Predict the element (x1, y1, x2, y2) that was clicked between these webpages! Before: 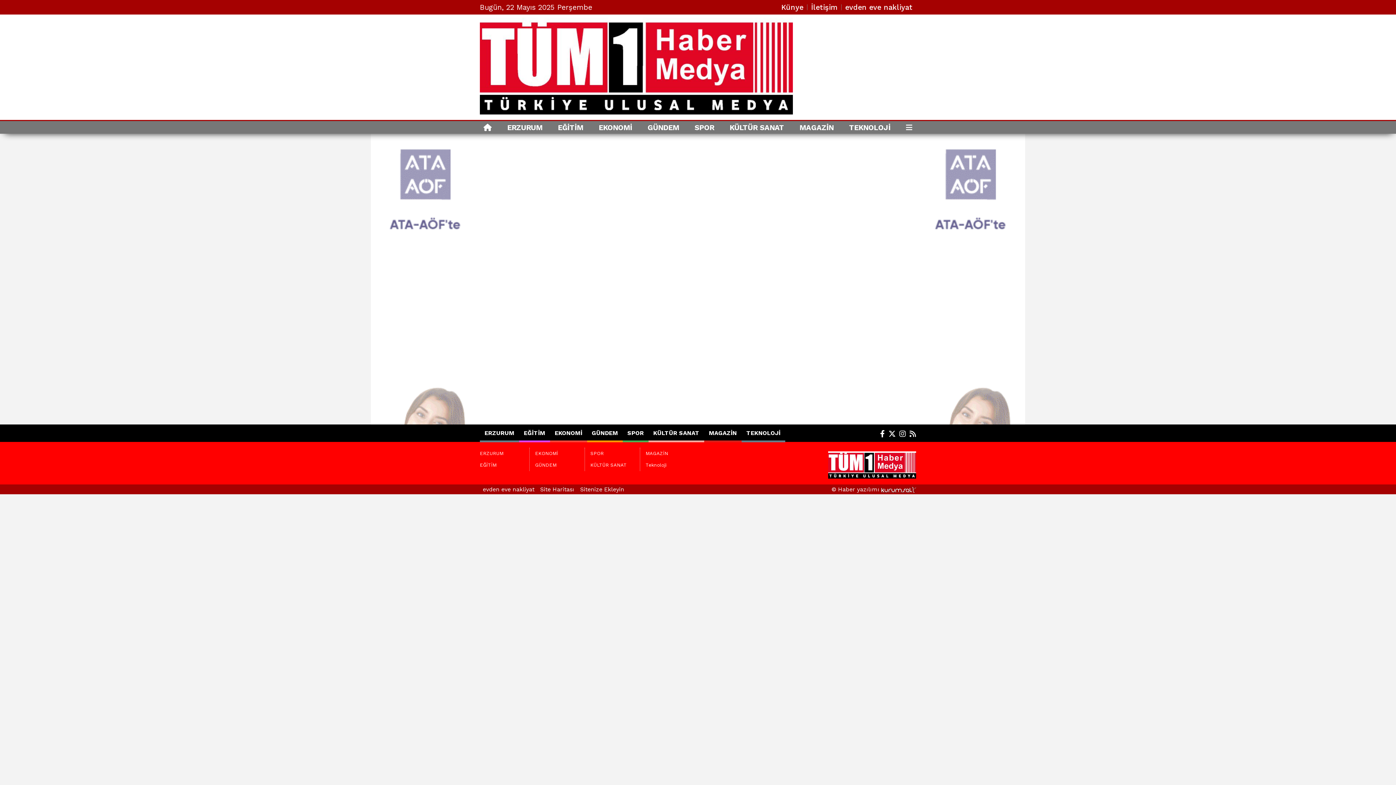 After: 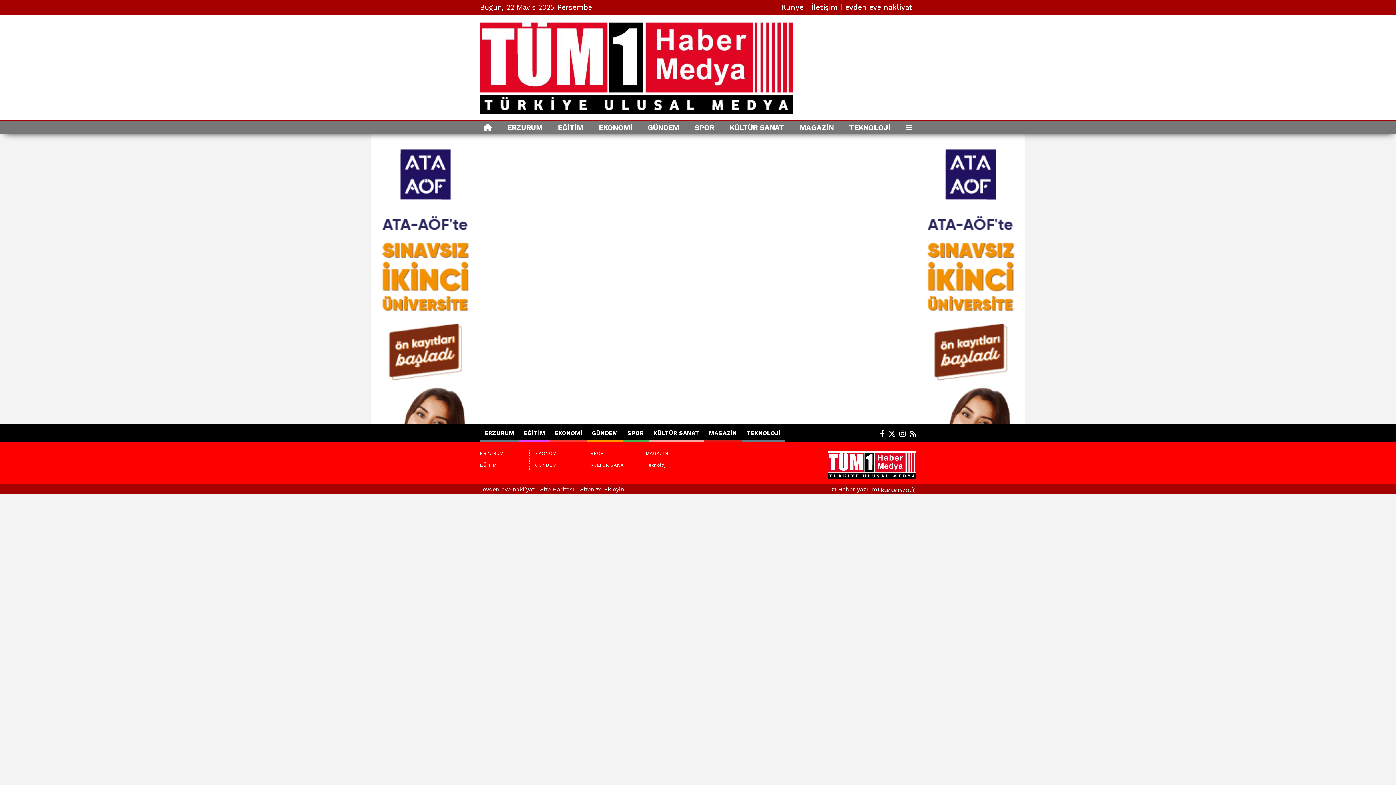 Action: bbox: (503, 121, 546, 133) label: ERZURUM